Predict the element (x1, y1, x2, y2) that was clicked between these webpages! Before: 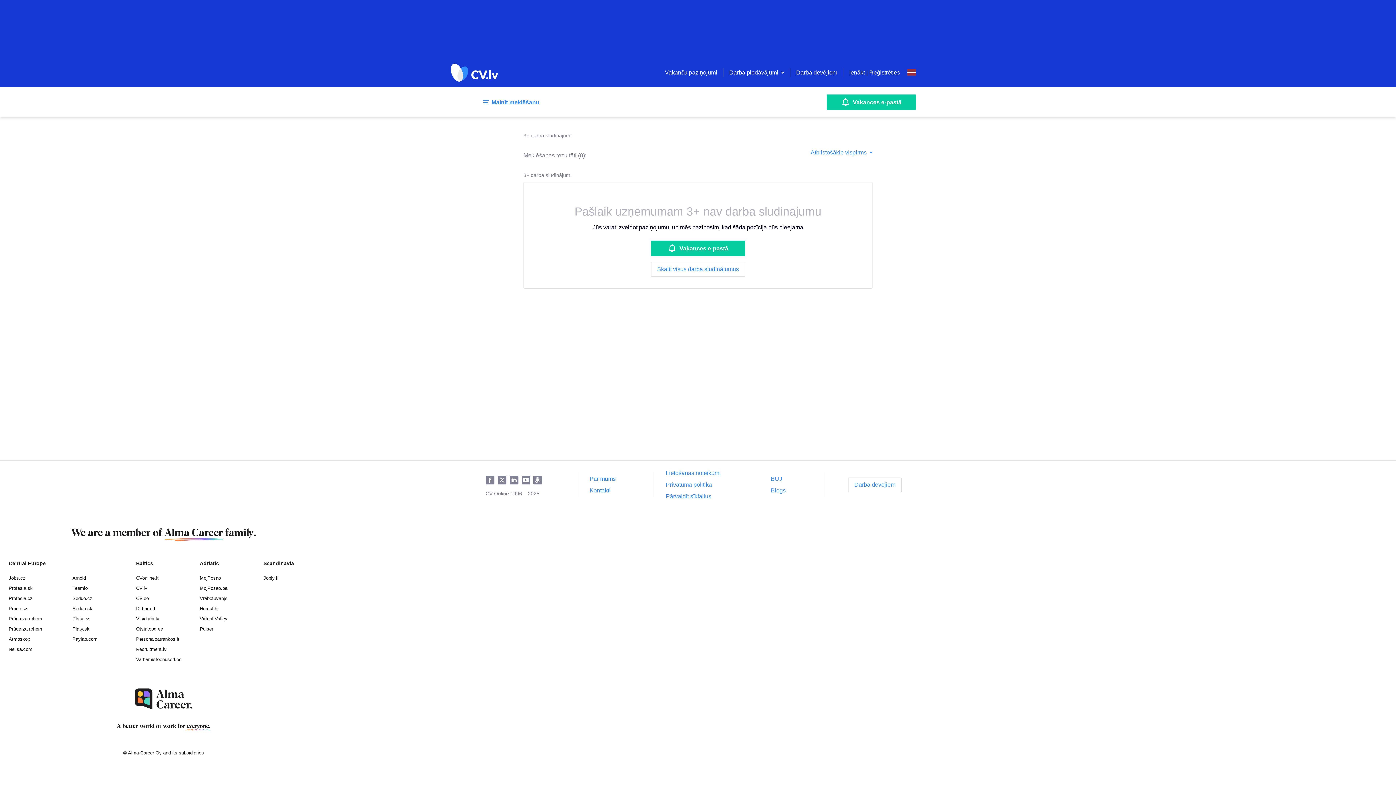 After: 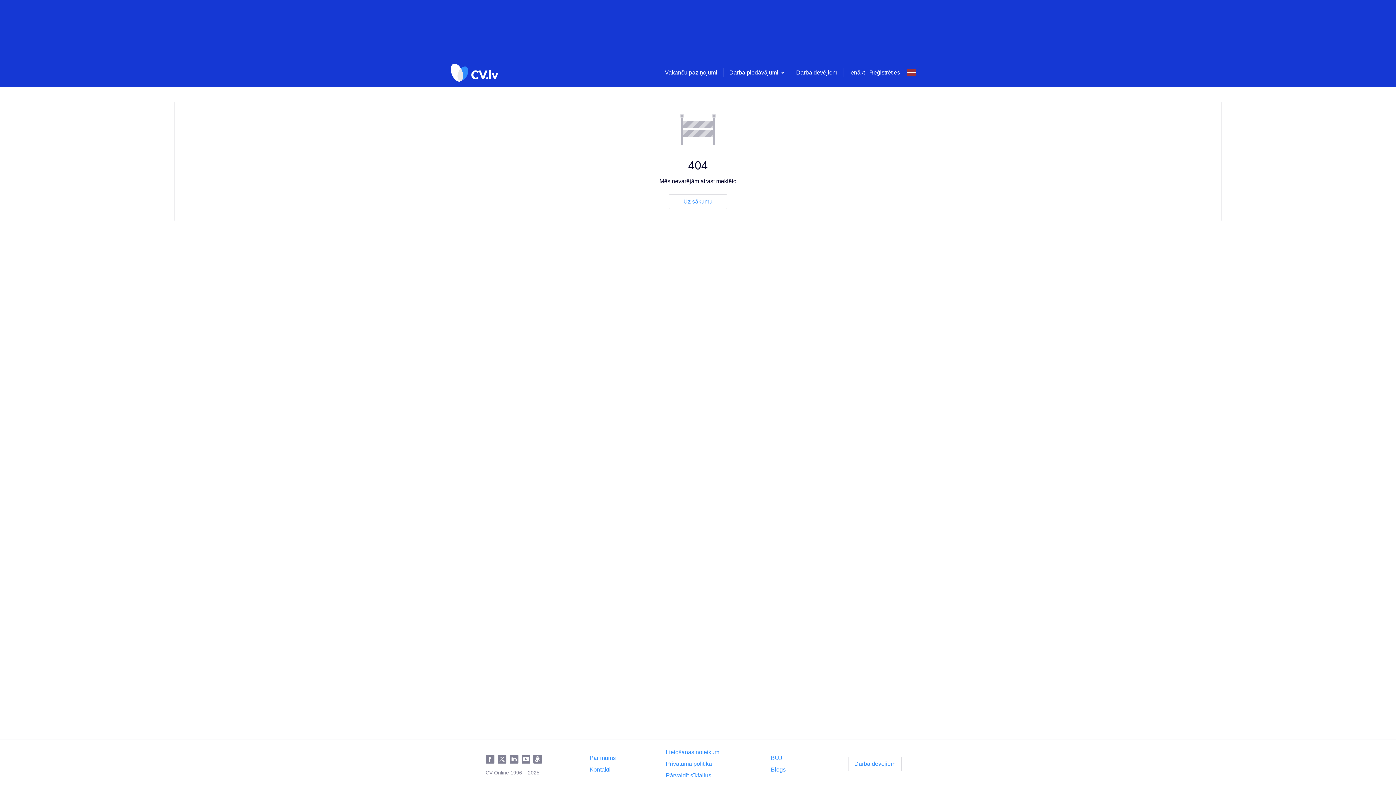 Action: bbox: (771, 476, 782, 482) label: BUJ